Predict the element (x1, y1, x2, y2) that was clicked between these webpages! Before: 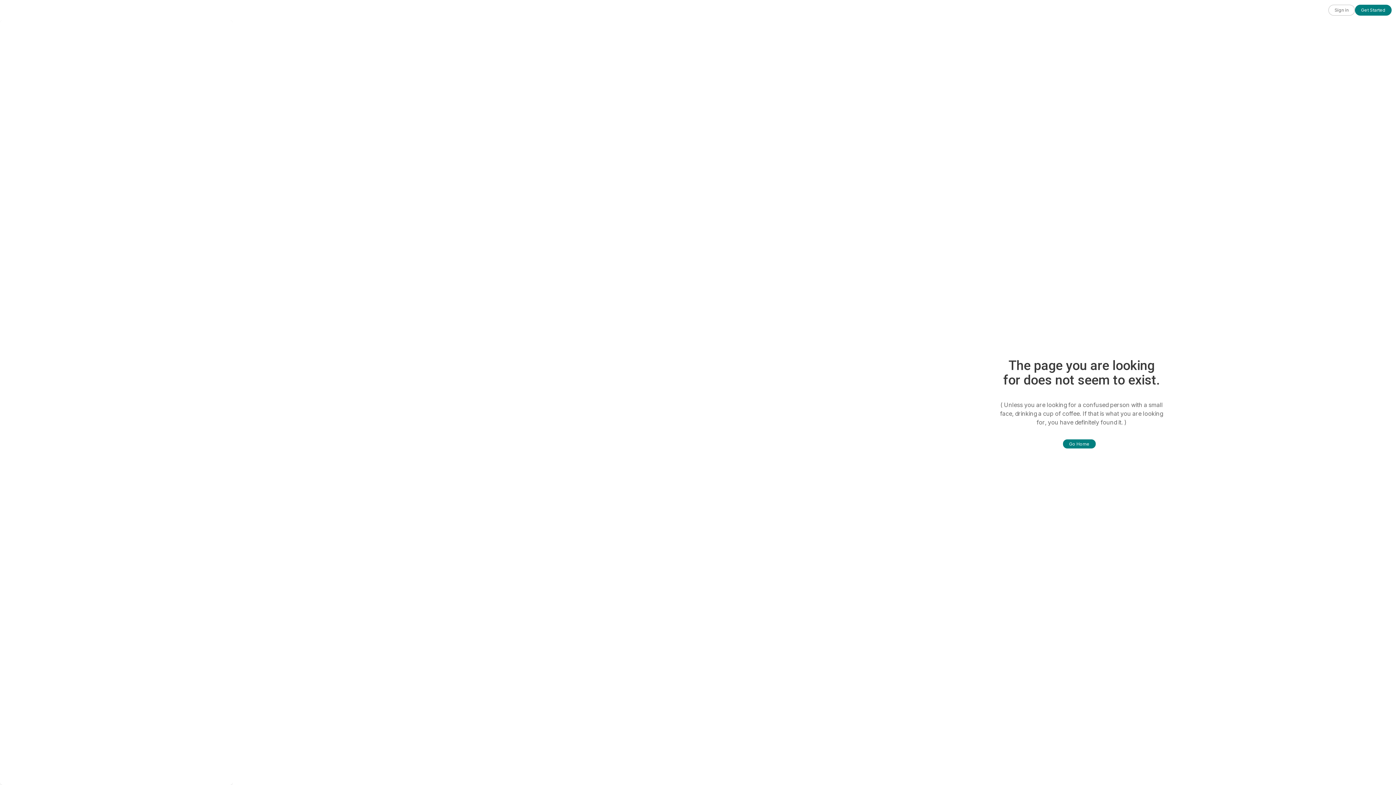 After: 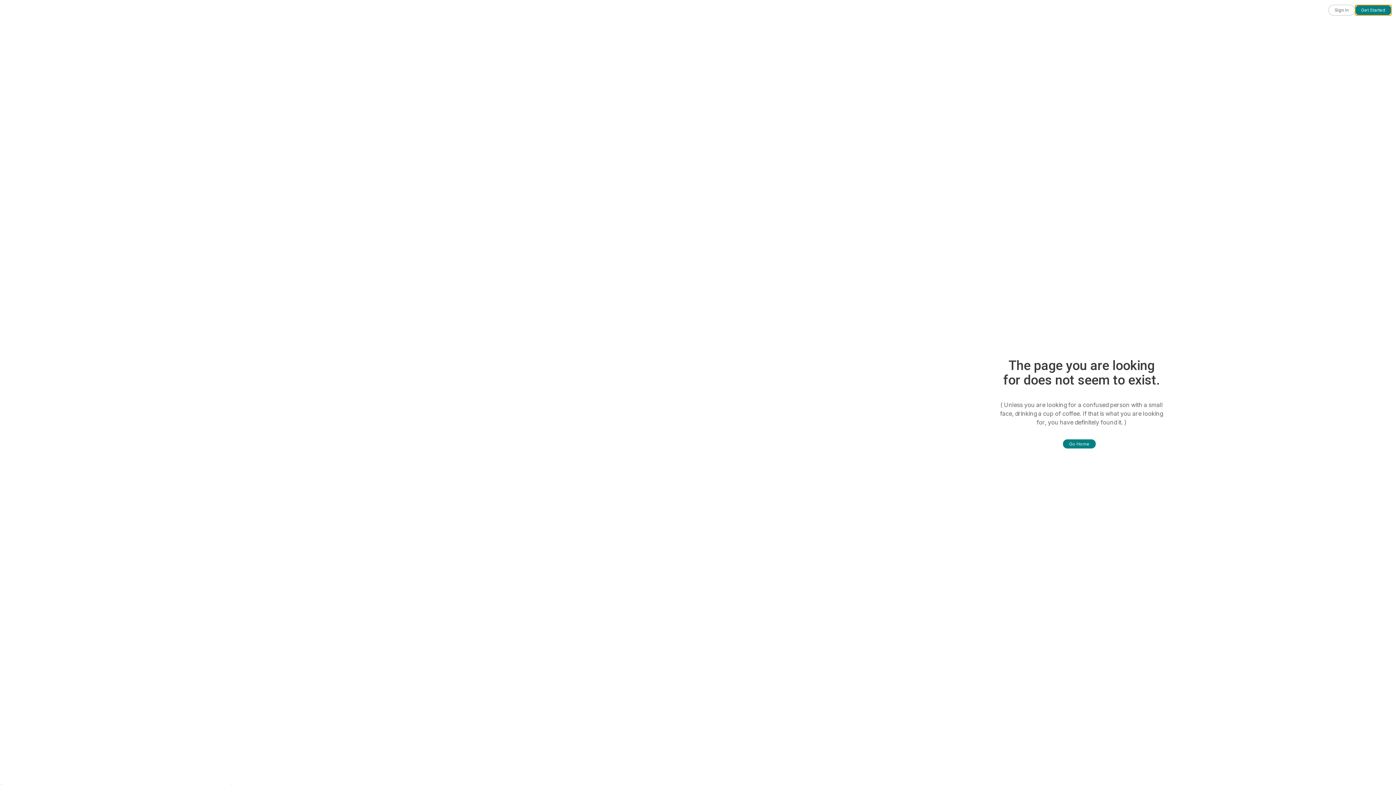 Action: bbox: (1355, 4, 1392, 15) label: Get Started